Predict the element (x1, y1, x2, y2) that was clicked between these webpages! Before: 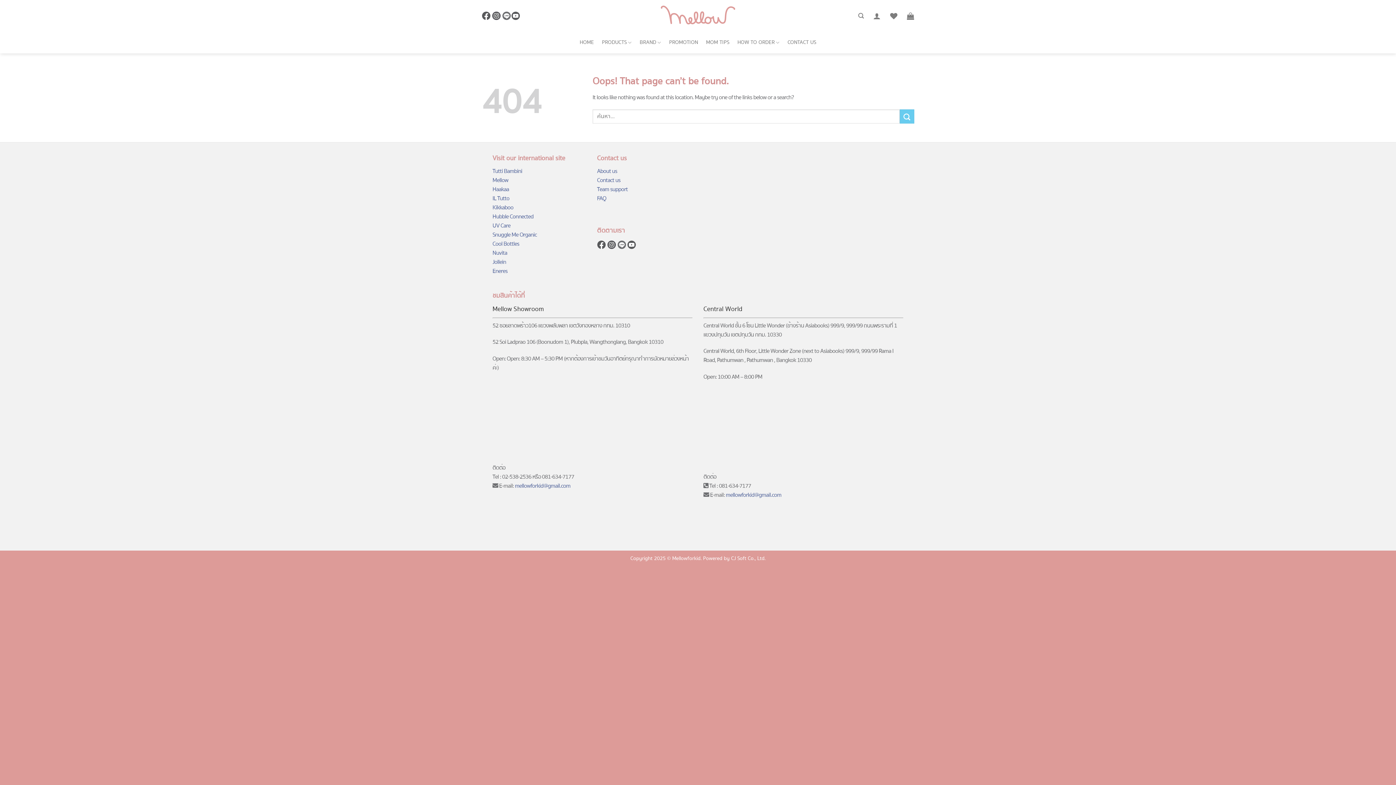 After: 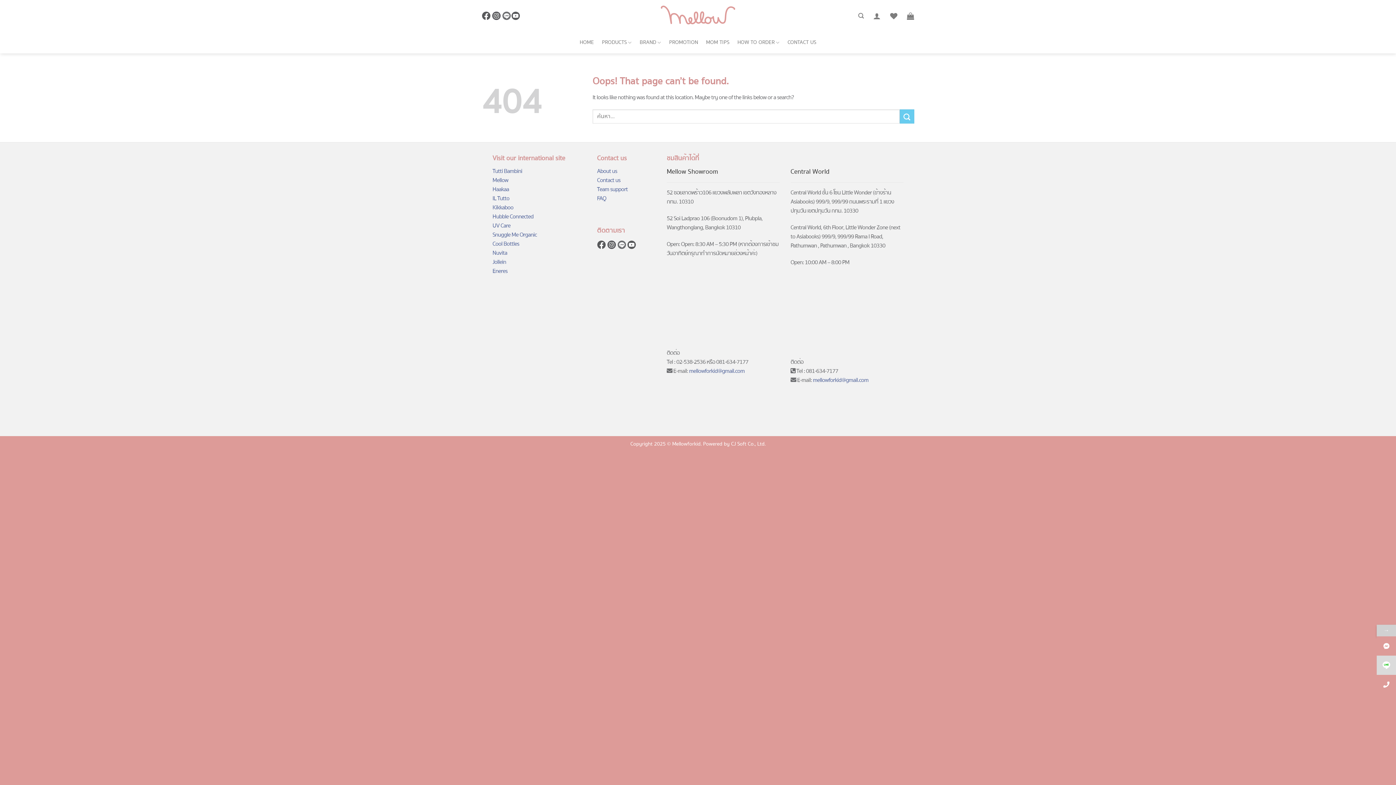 Action: bbox: (731, 554, 765, 562) label: CJ Soft Co., Ltd.